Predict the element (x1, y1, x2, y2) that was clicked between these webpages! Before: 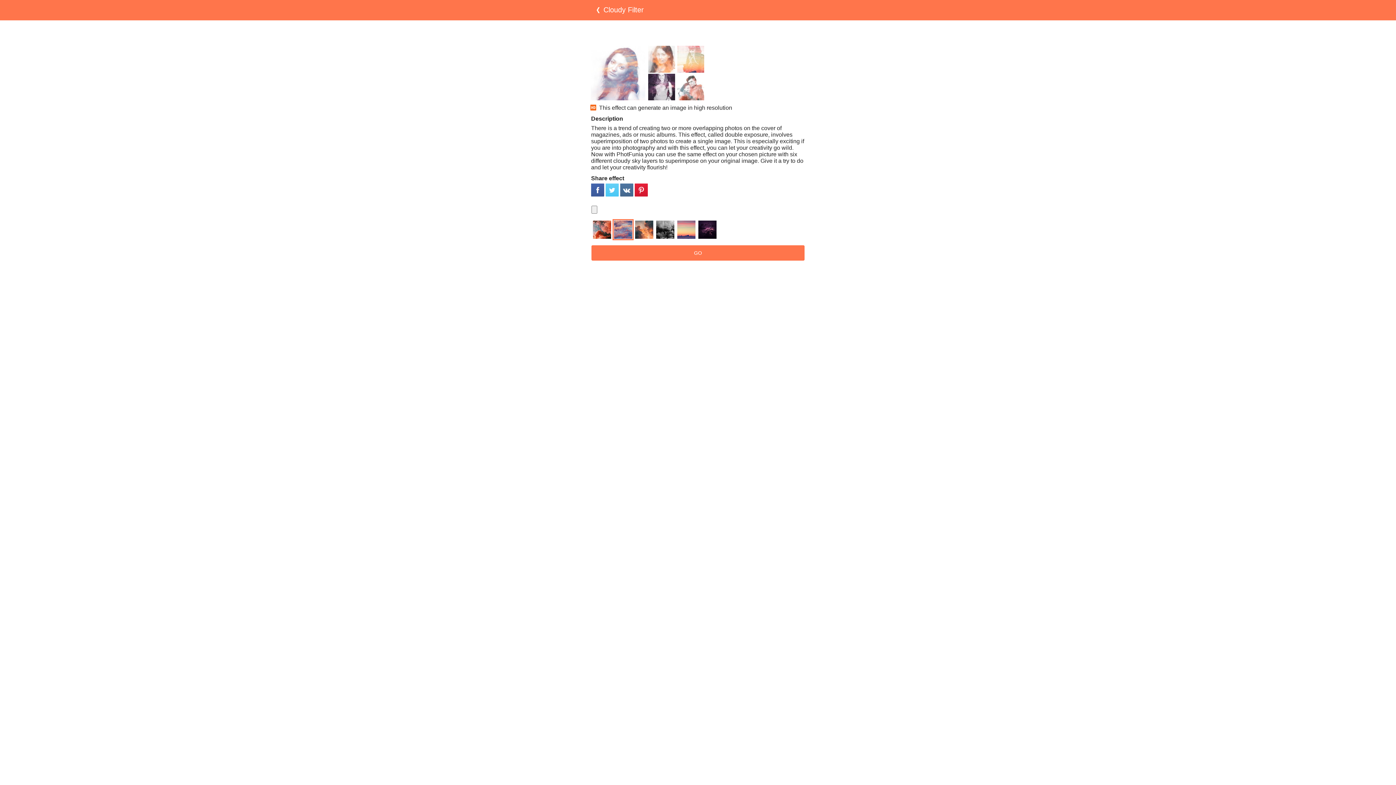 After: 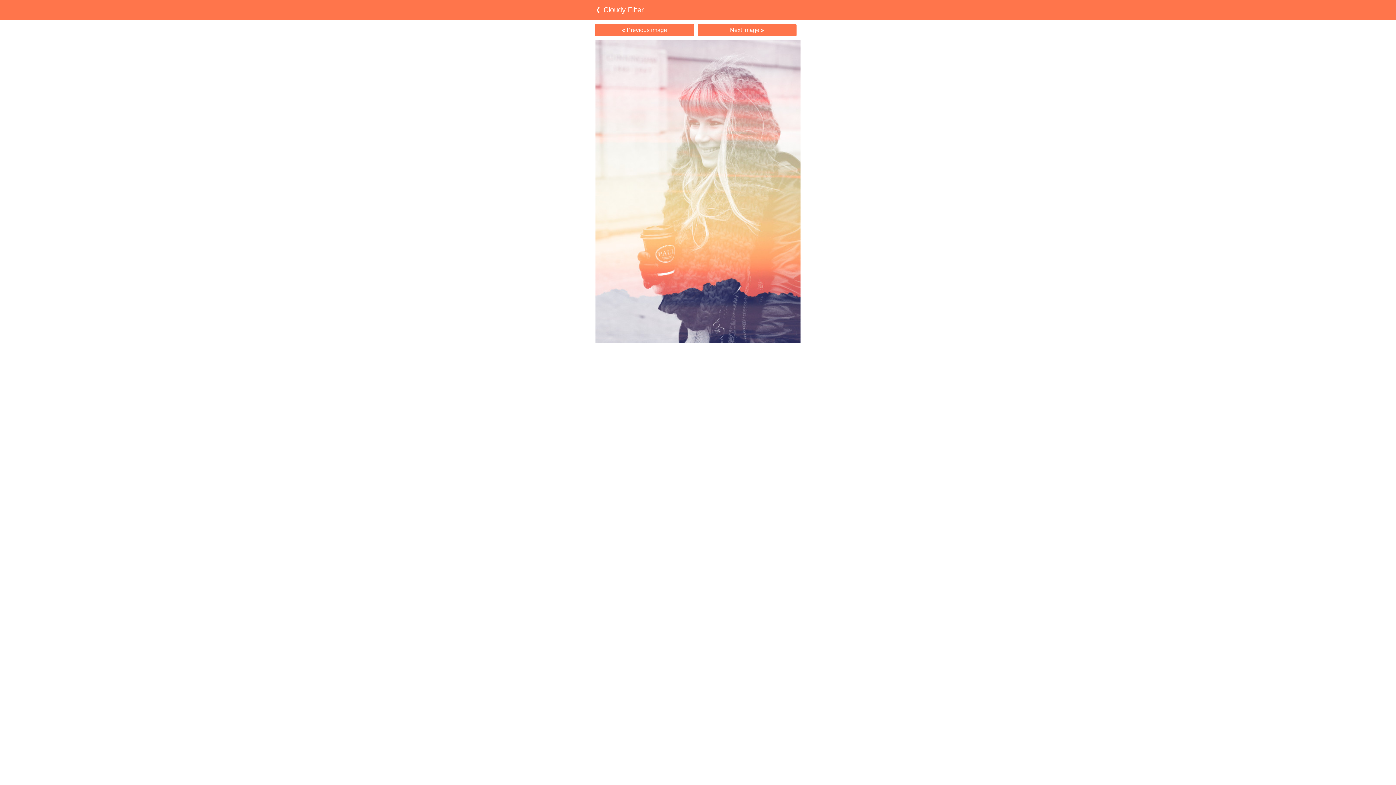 Action: bbox: (676, 45, 705, 73)